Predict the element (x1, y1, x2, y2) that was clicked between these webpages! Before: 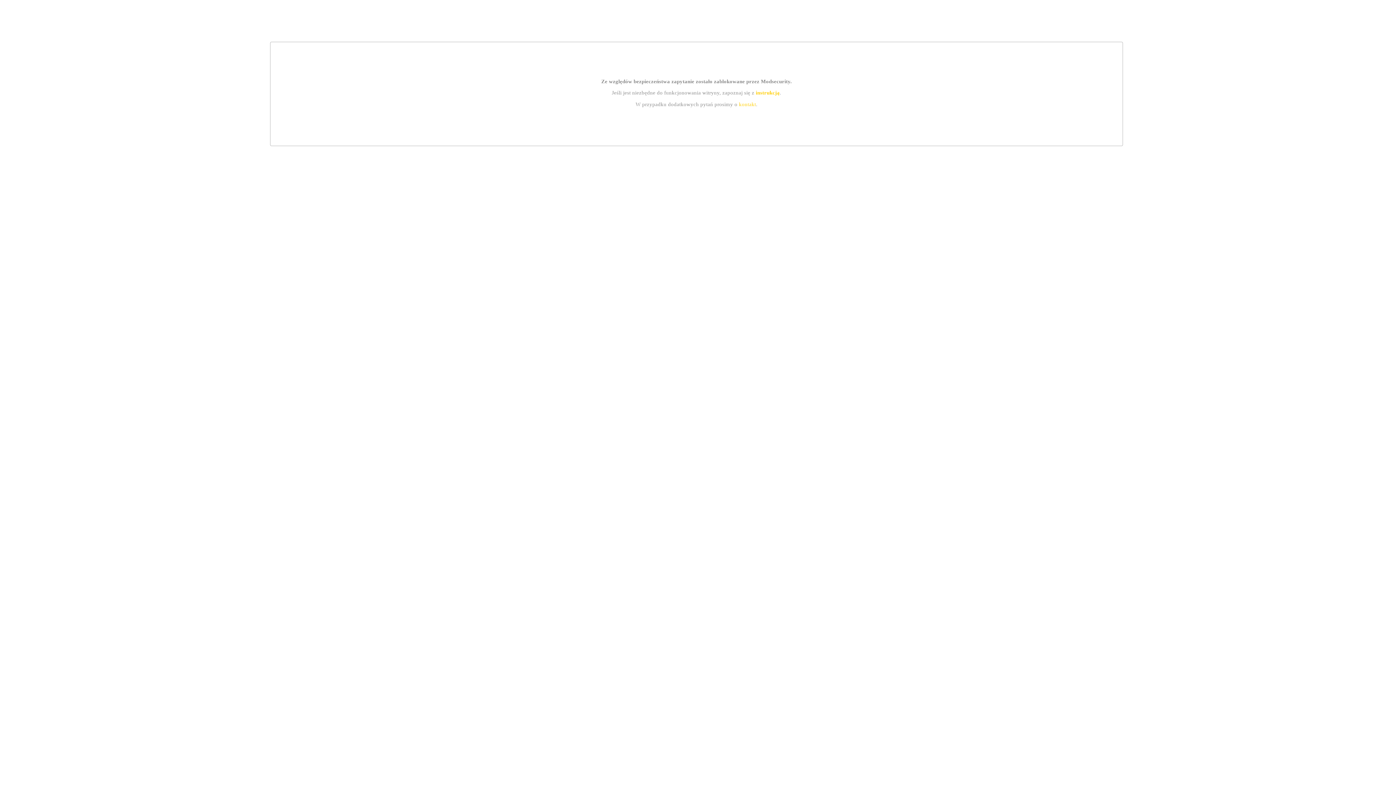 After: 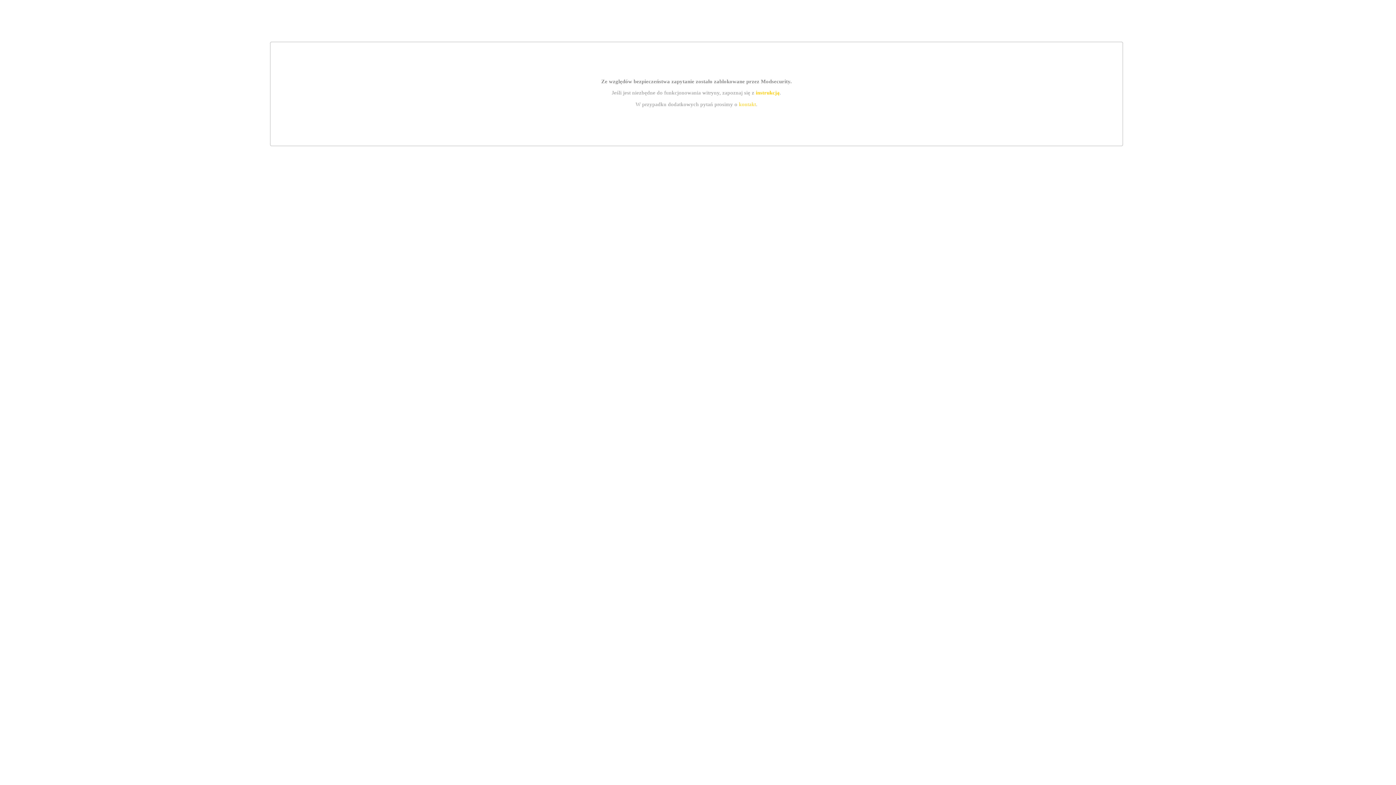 Action: bbox: (739, 101, 756, 107) label: kontakt